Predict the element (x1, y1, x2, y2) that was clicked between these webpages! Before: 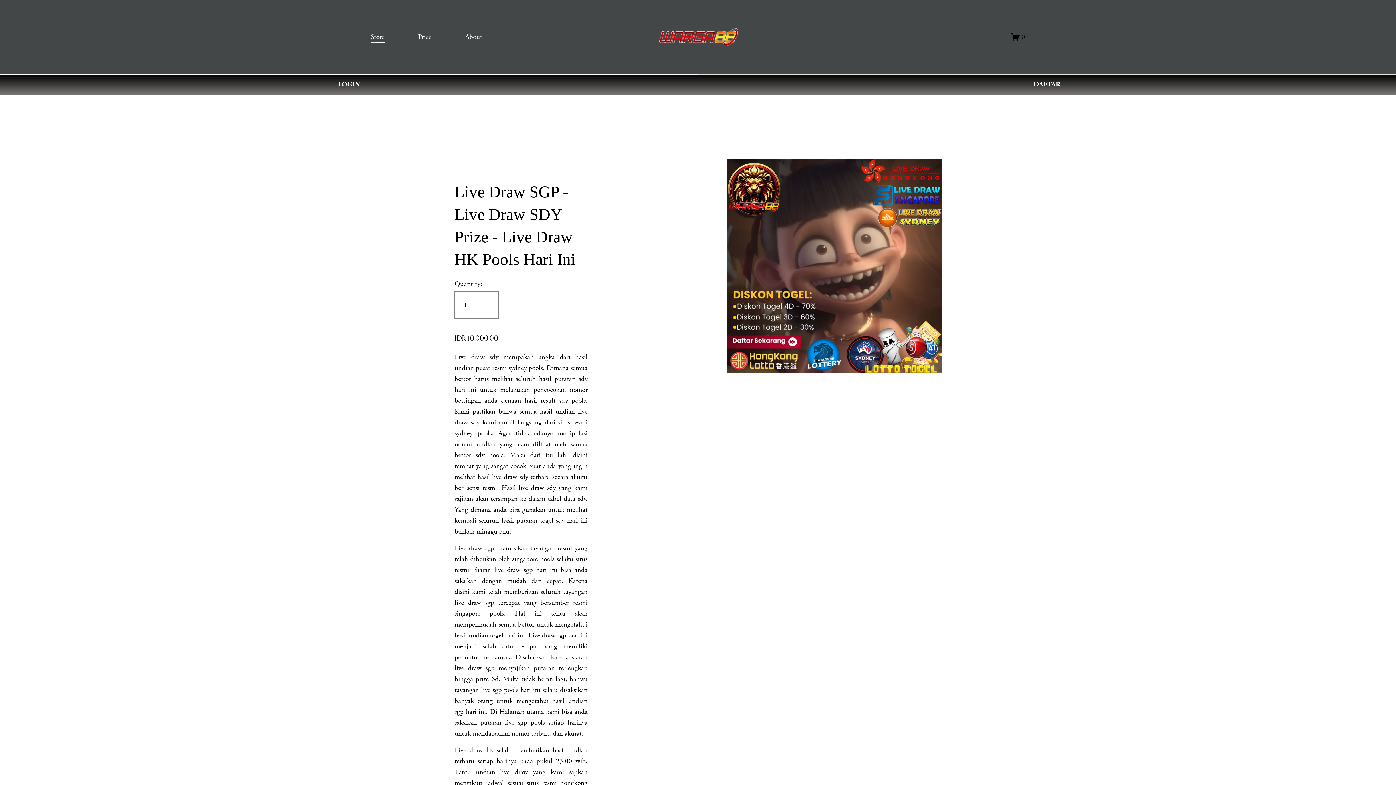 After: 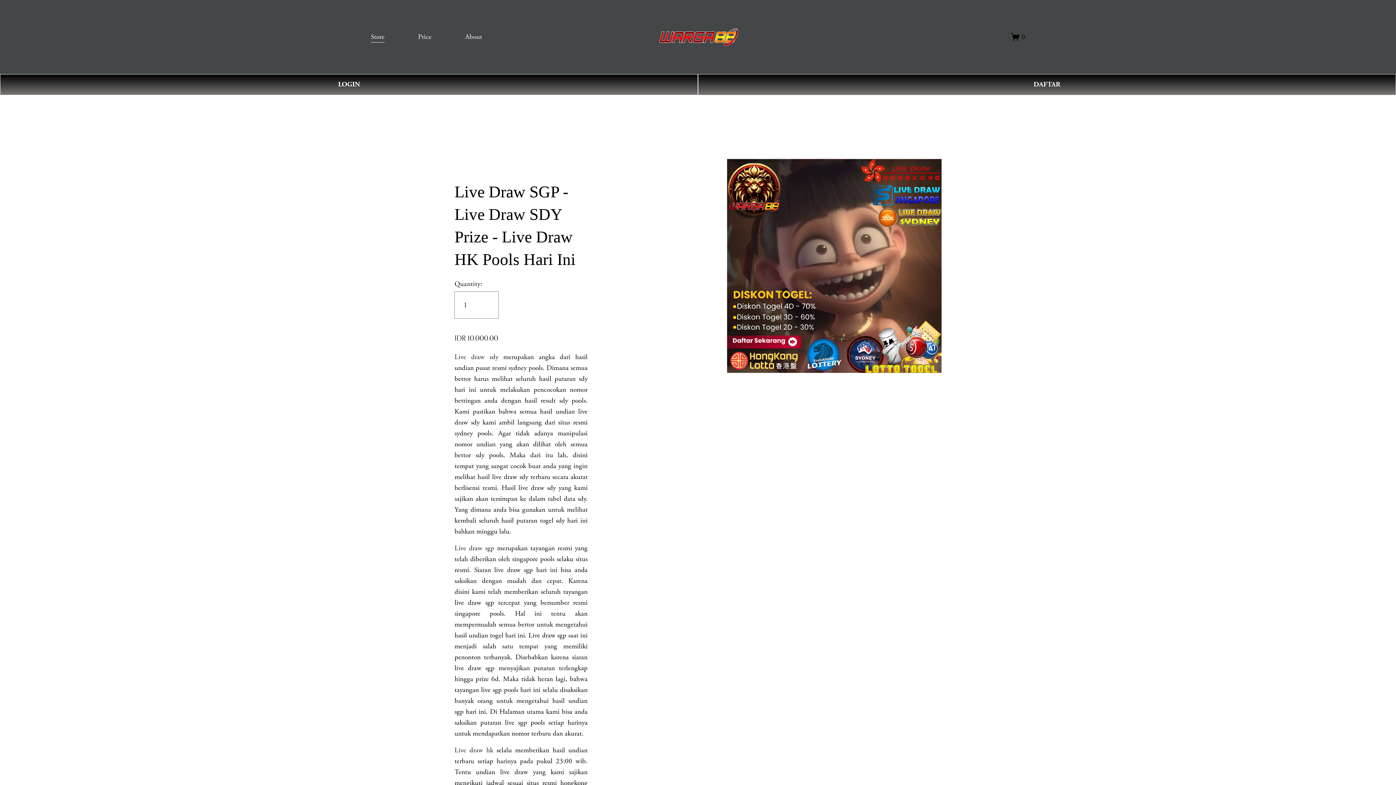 Action: bbox: (454, 544, 494, 553) label: Live draw sgp